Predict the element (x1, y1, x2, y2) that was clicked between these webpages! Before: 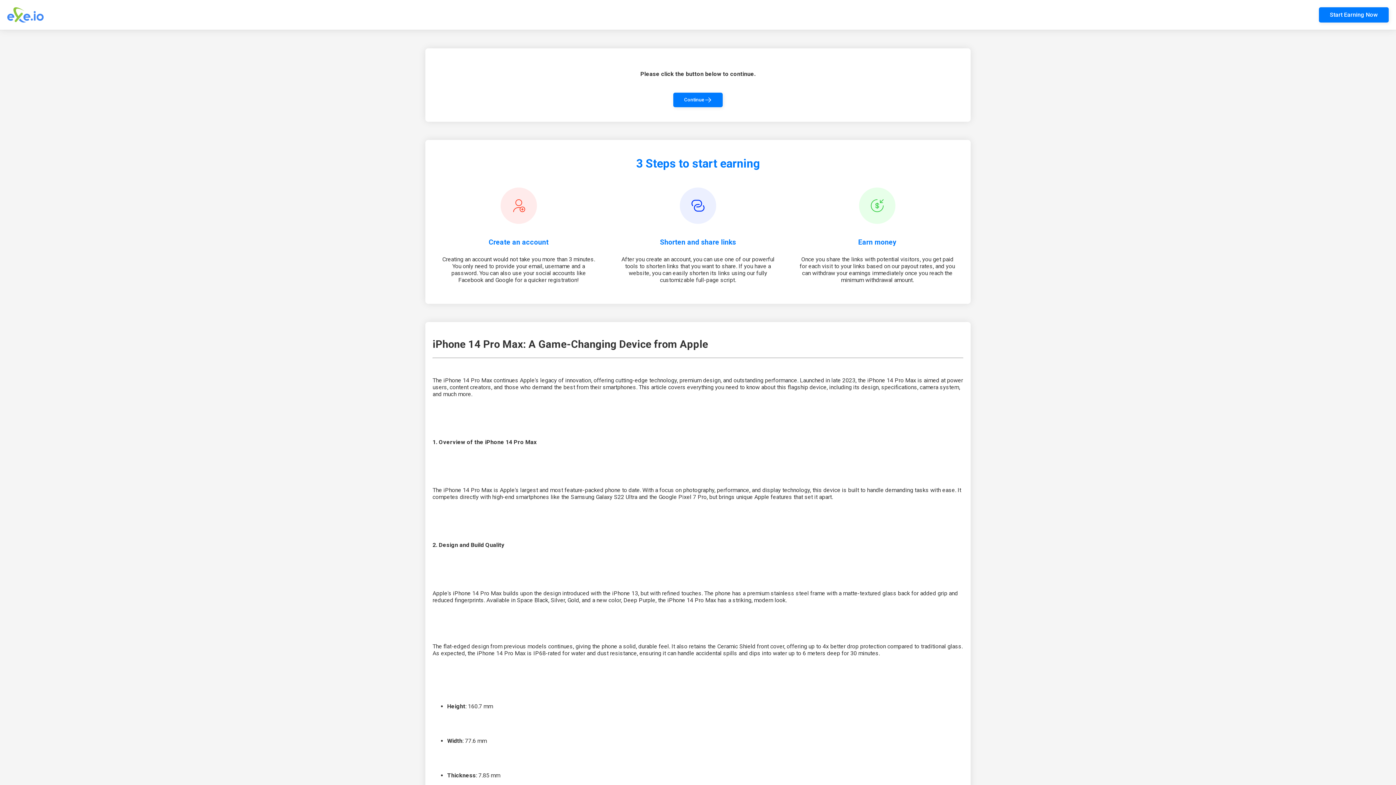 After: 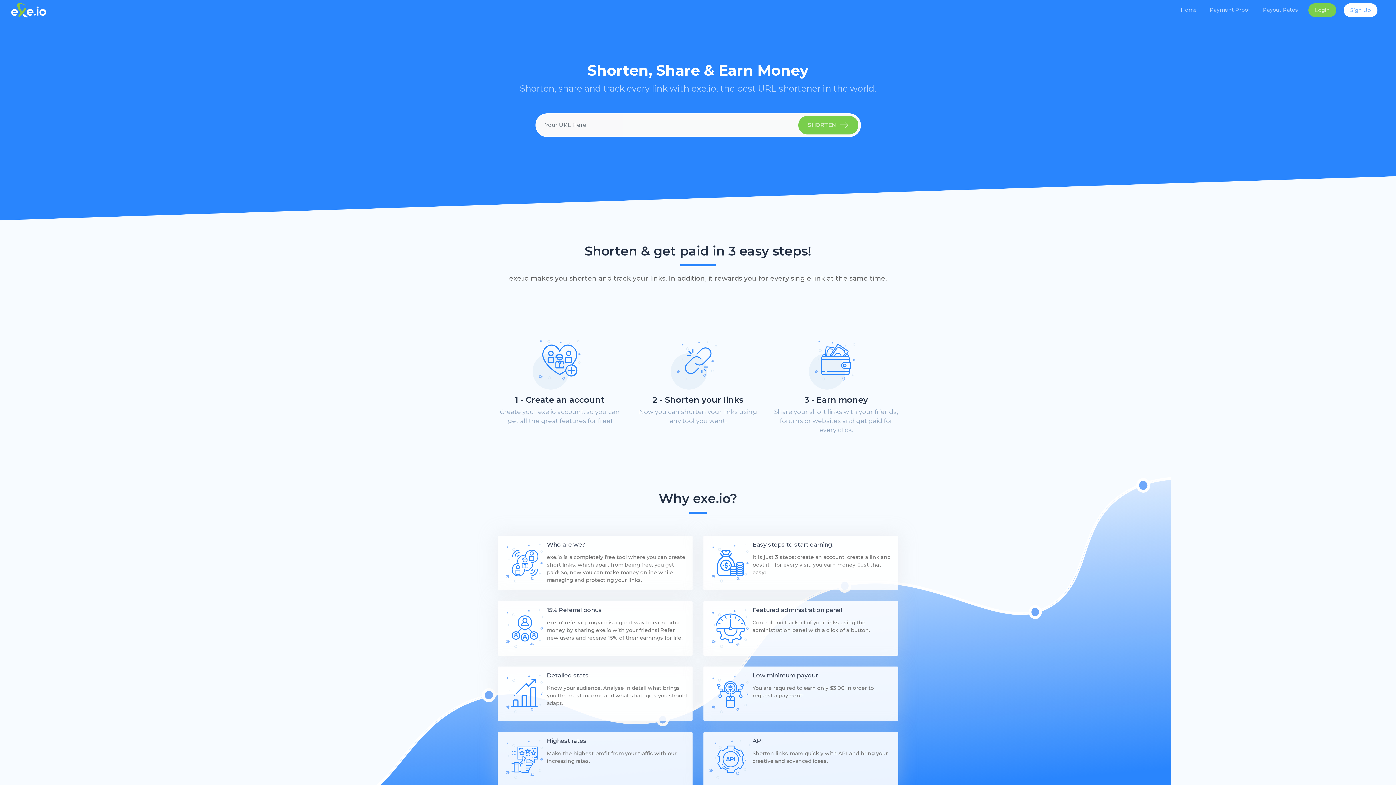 Action: bbox: (1319, 7, 1389, 22) label: Start Earning Now